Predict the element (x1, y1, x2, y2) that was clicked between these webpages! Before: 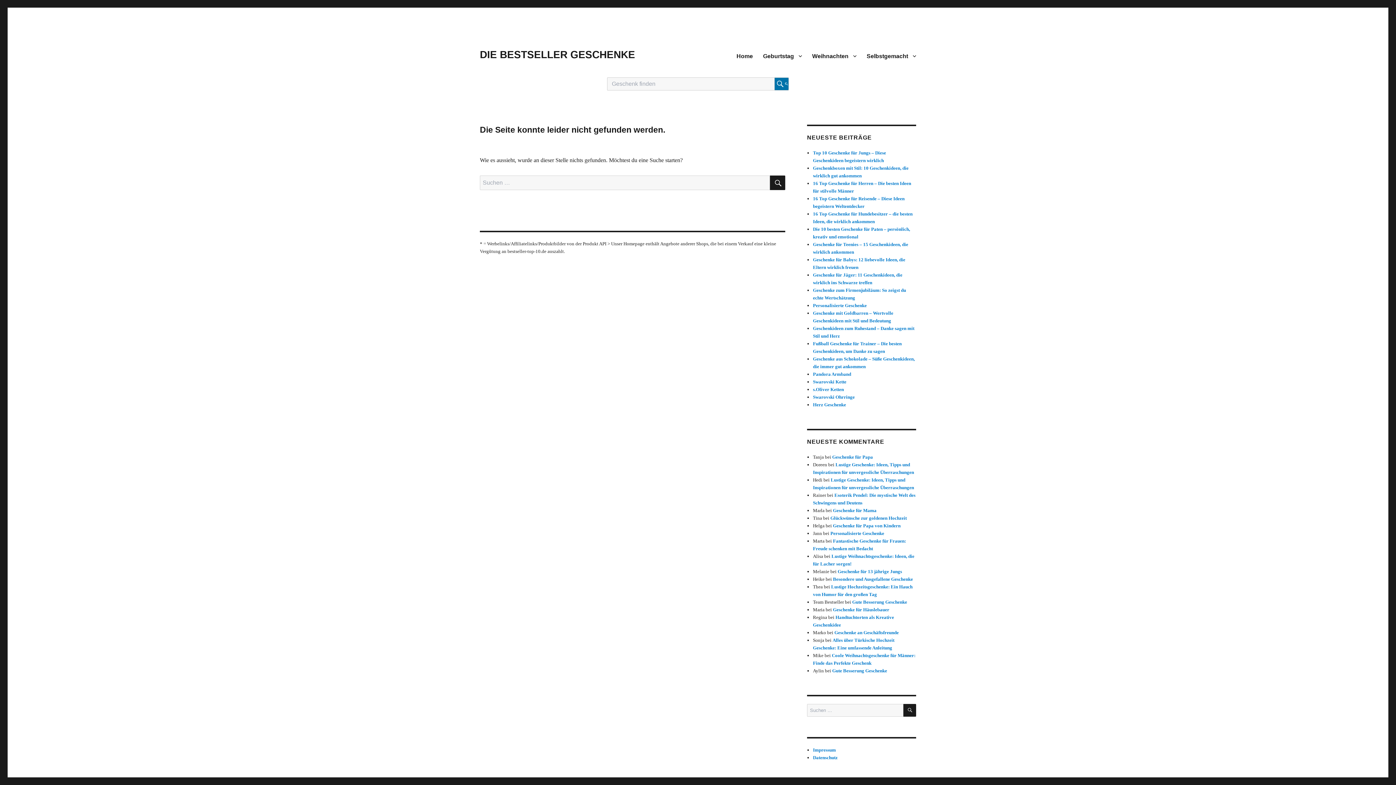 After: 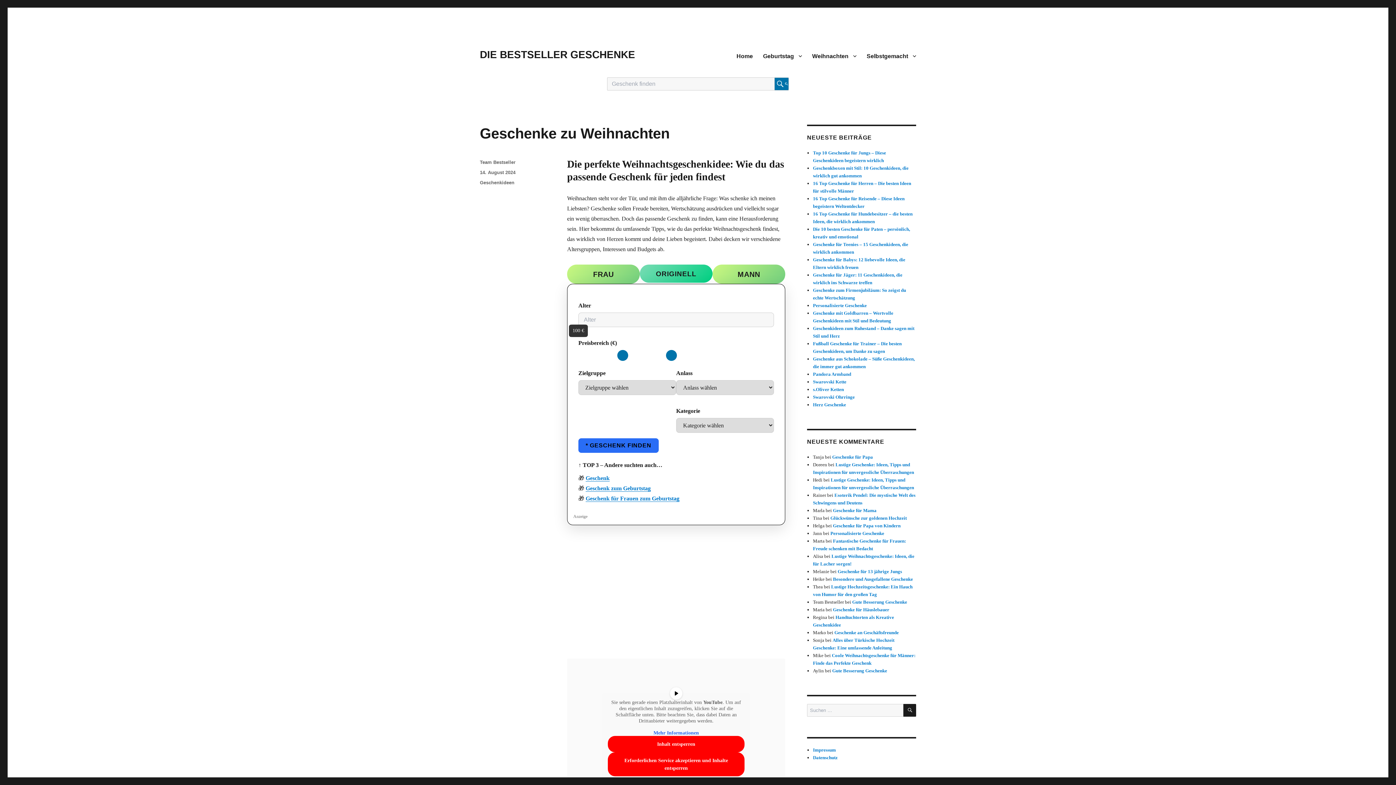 Action: label: Weihnachten bbox: (807, 48, 861, 63)